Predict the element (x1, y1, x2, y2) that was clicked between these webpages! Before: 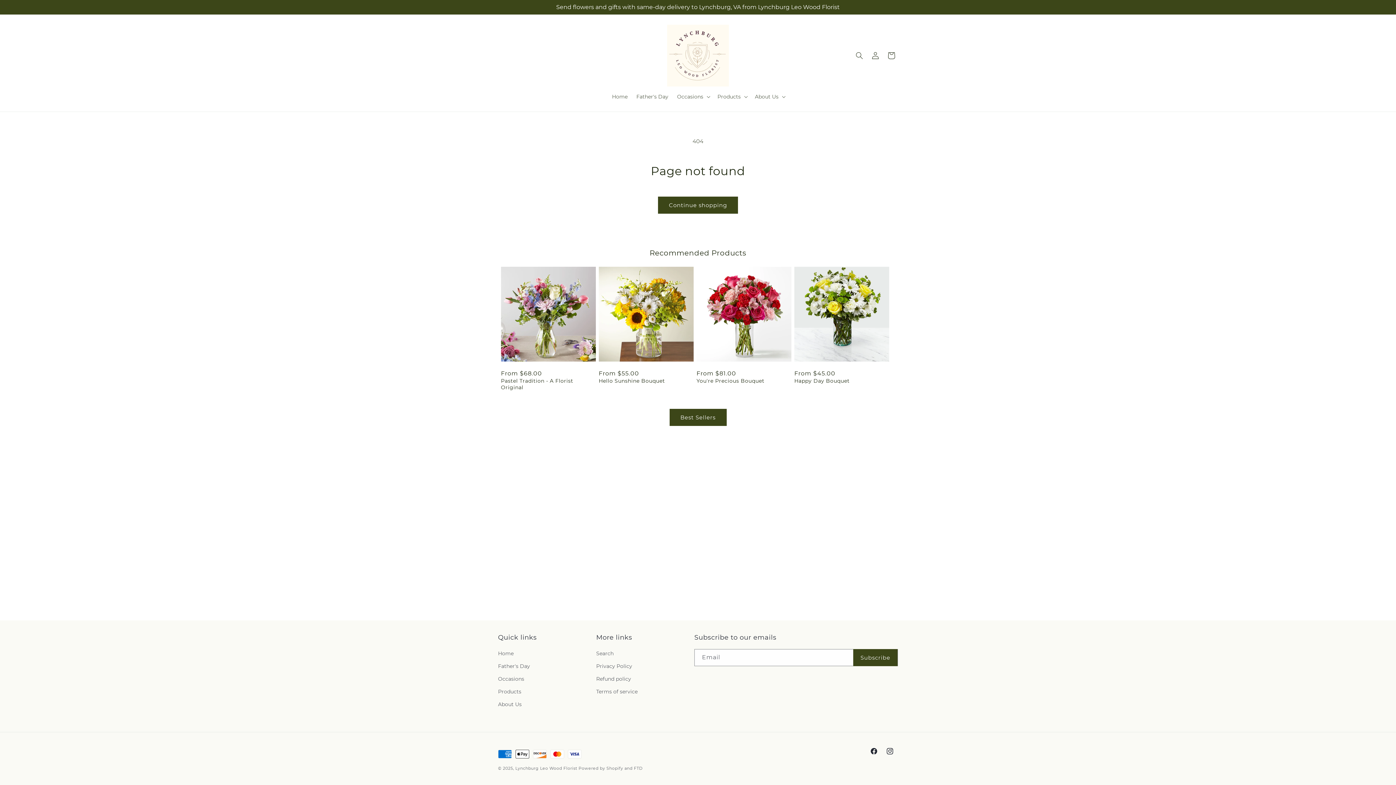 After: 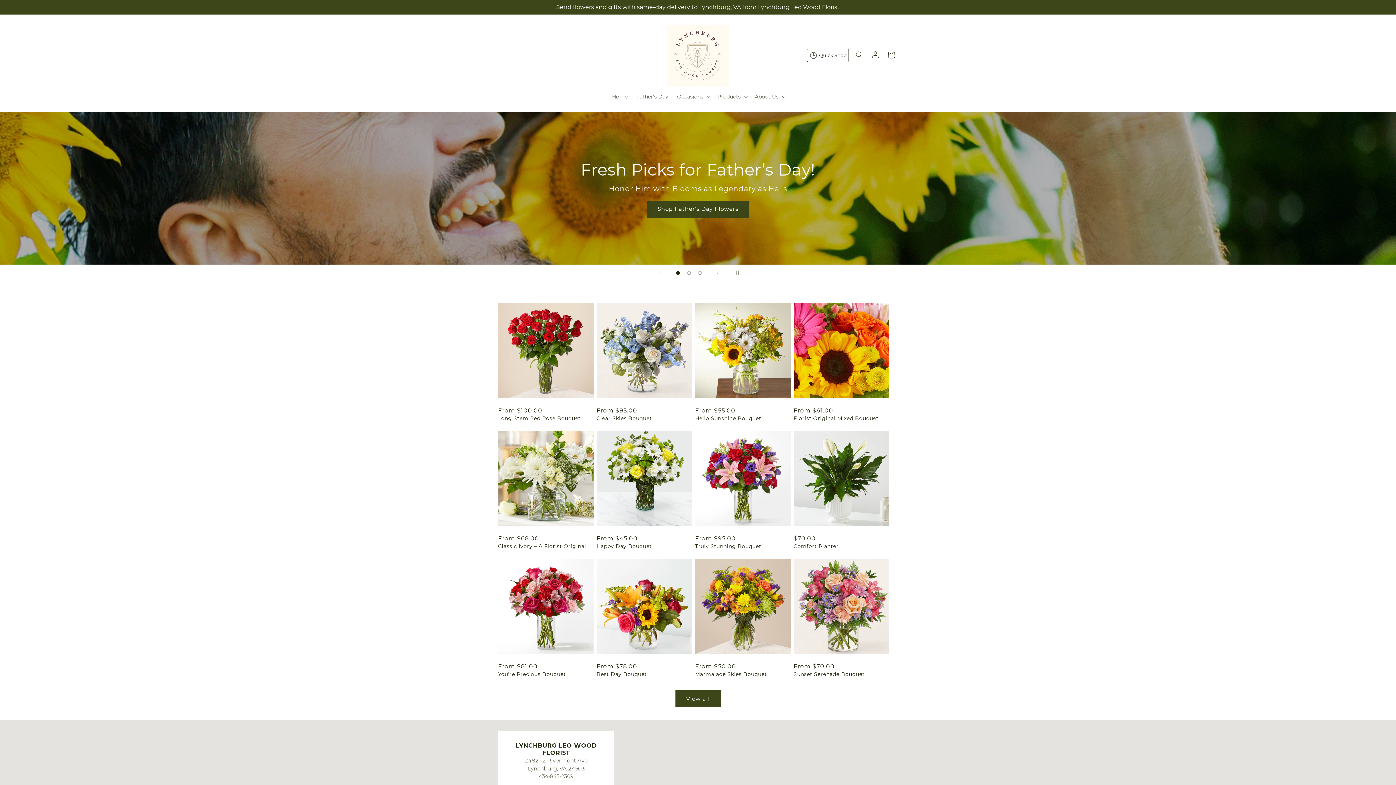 Action: label: Home bbox: (607, 89, 632, 104)